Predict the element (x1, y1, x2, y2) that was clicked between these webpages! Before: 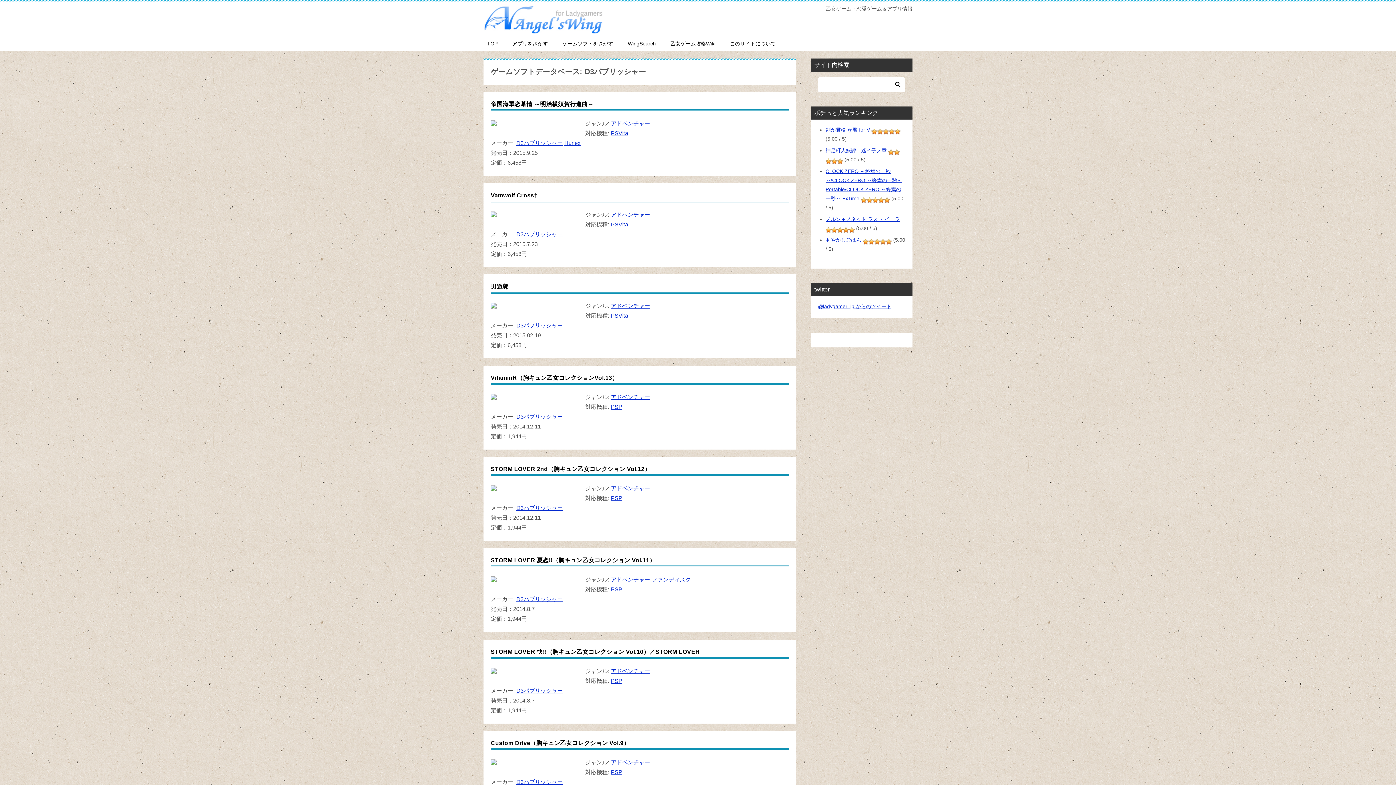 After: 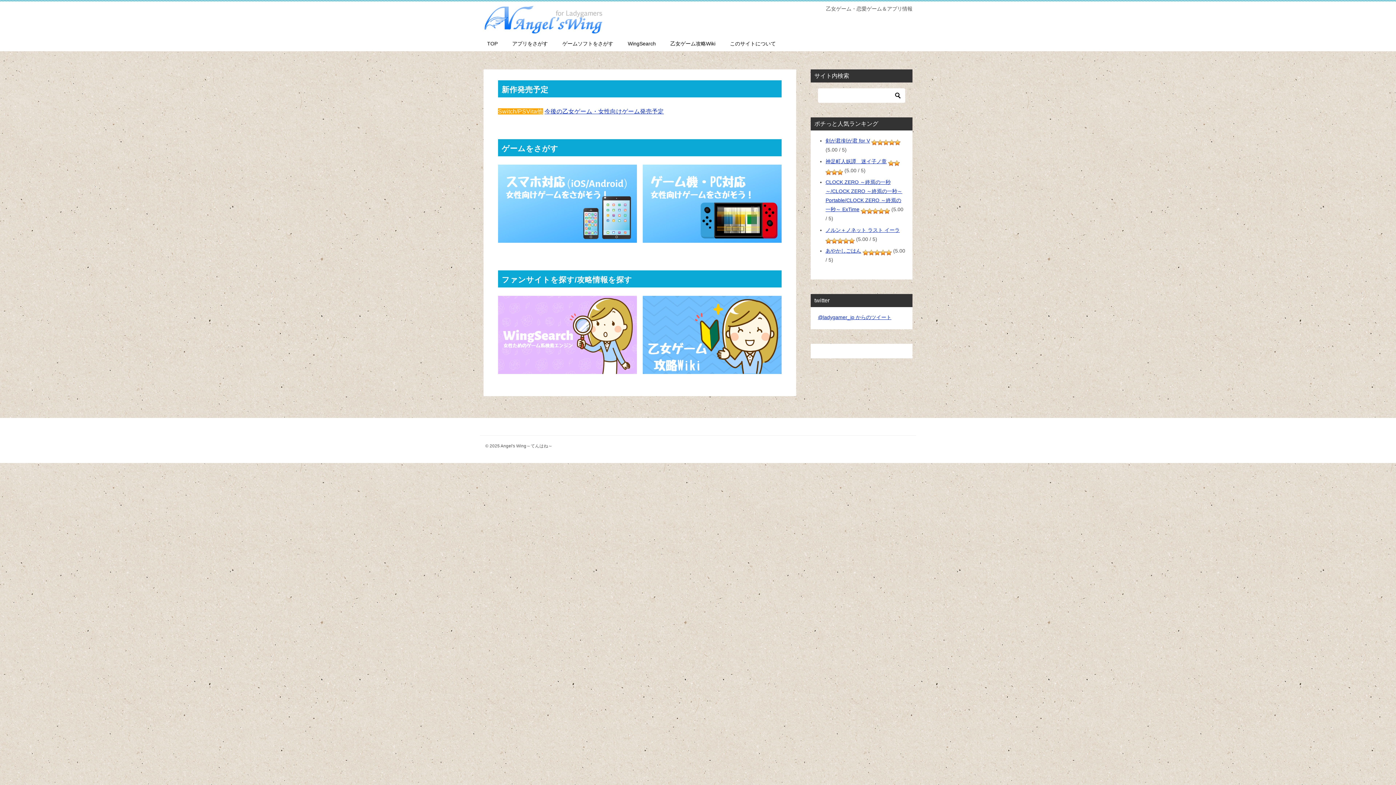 Action: bbox: (480, 36, 505, 51) label: TOP